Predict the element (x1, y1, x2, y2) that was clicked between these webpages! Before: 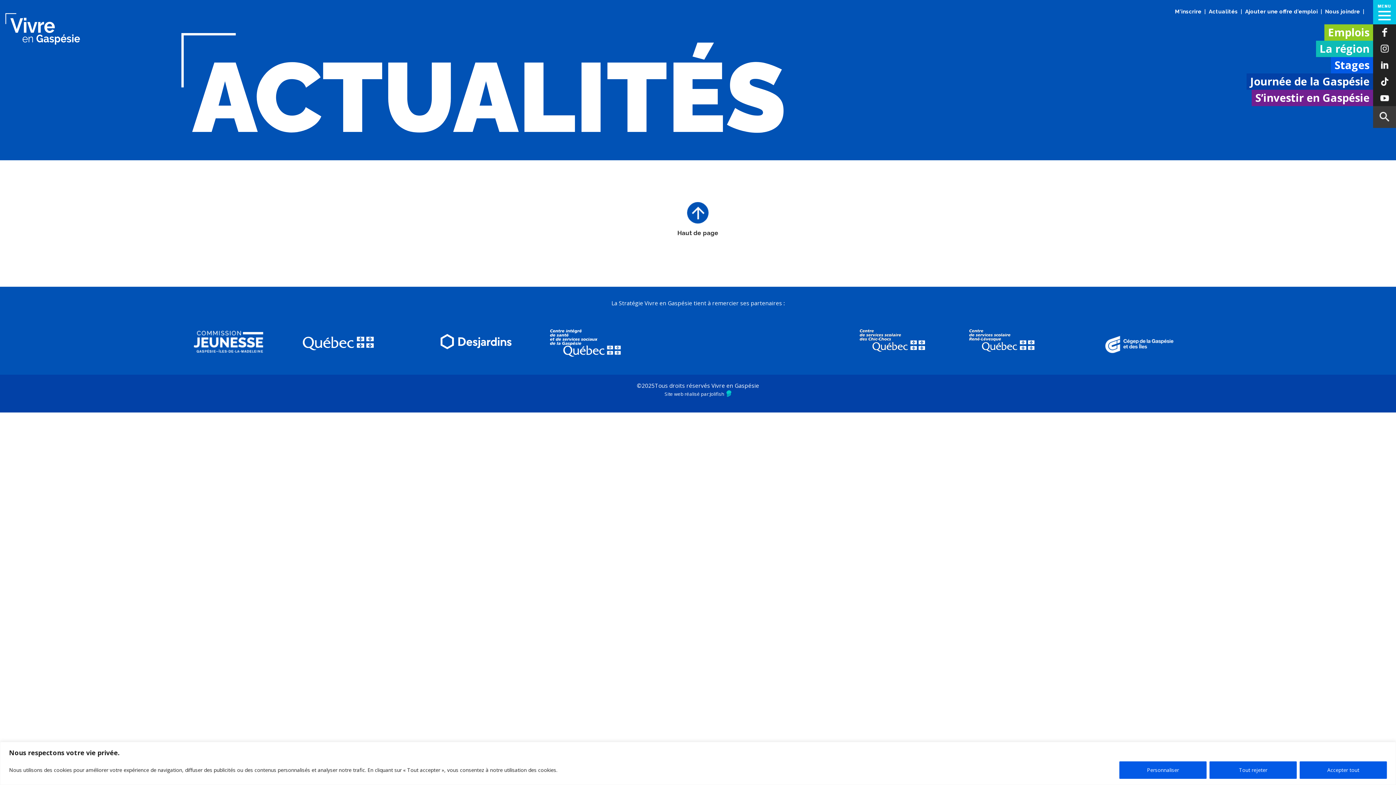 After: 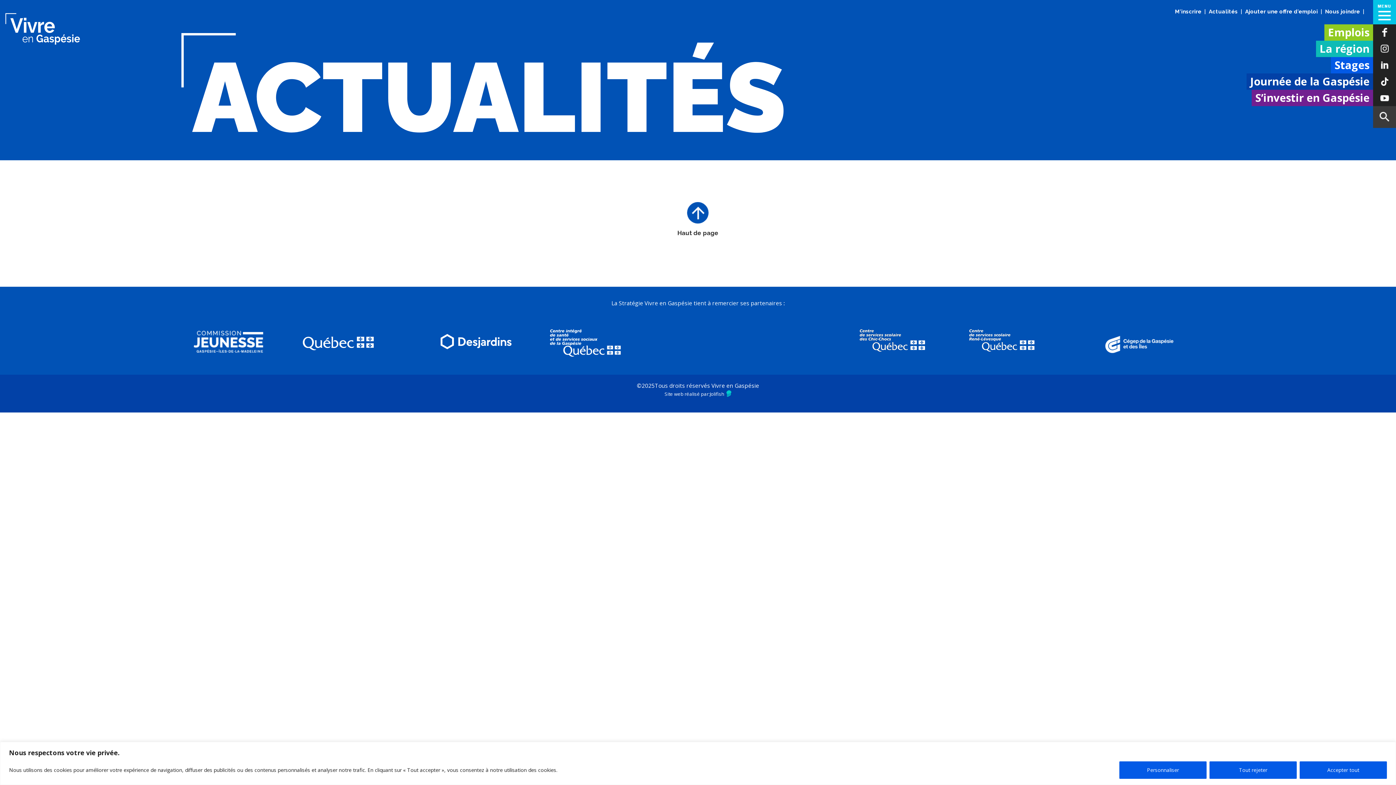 Action: bbox: (302, 339, 373, 346)